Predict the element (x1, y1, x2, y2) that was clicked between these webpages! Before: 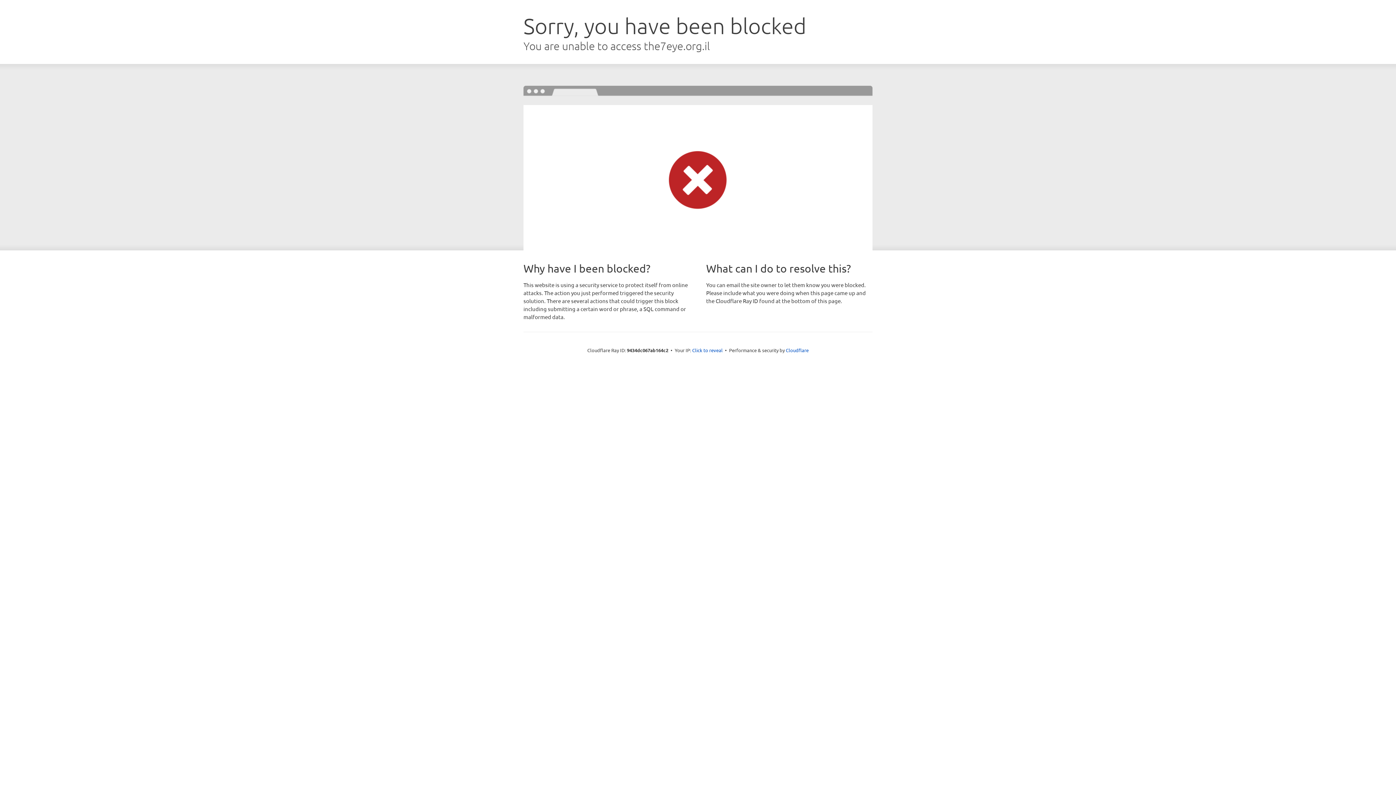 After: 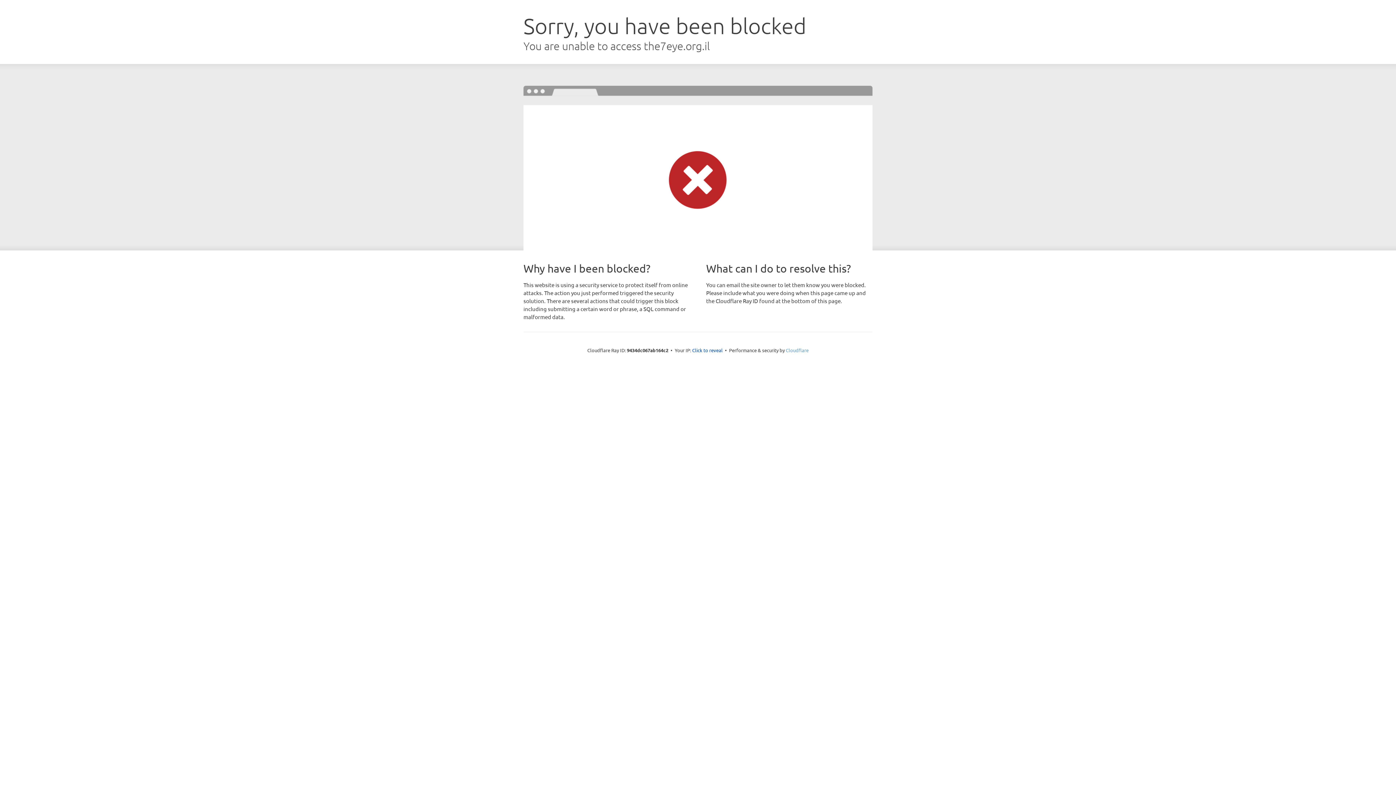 Action: label: Cloudflare bbox: (786, 347, 808, 353)